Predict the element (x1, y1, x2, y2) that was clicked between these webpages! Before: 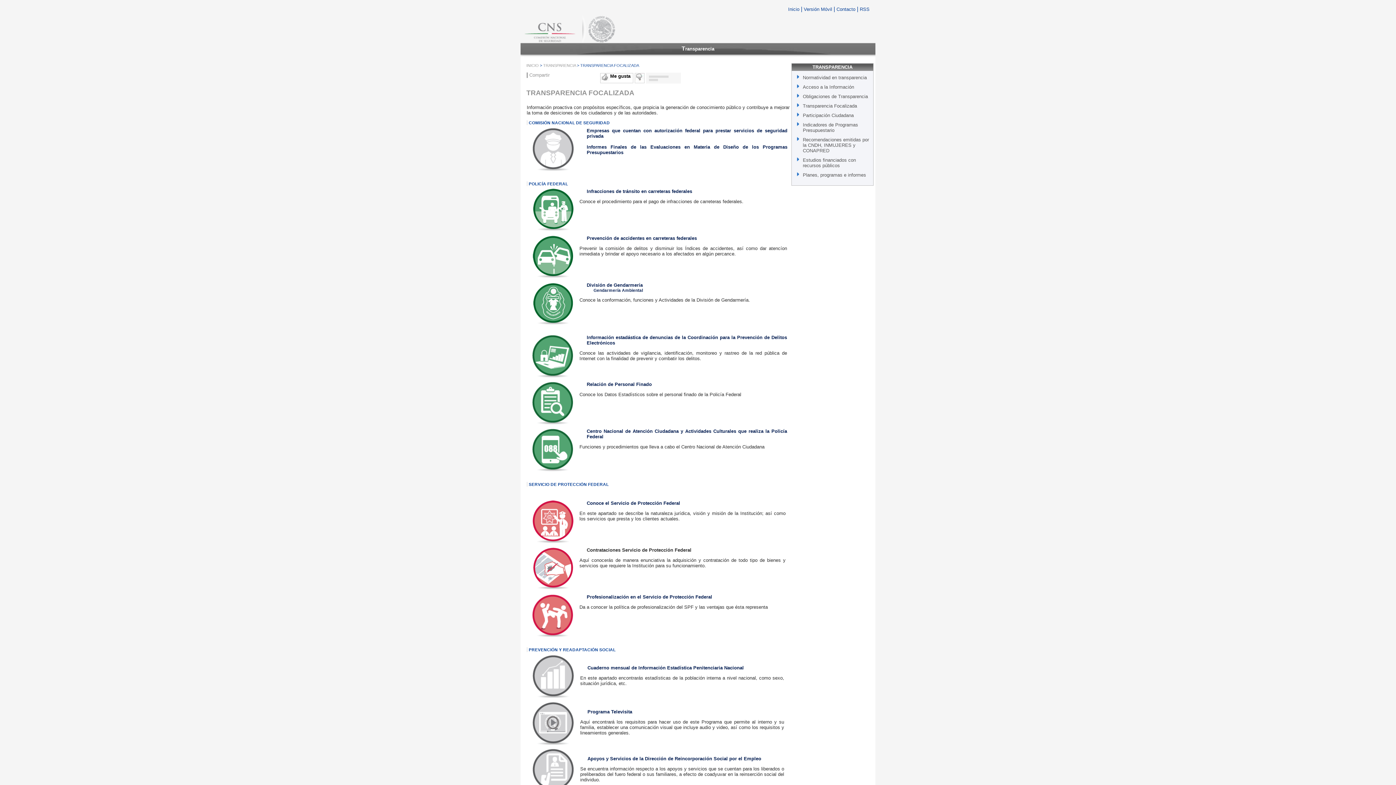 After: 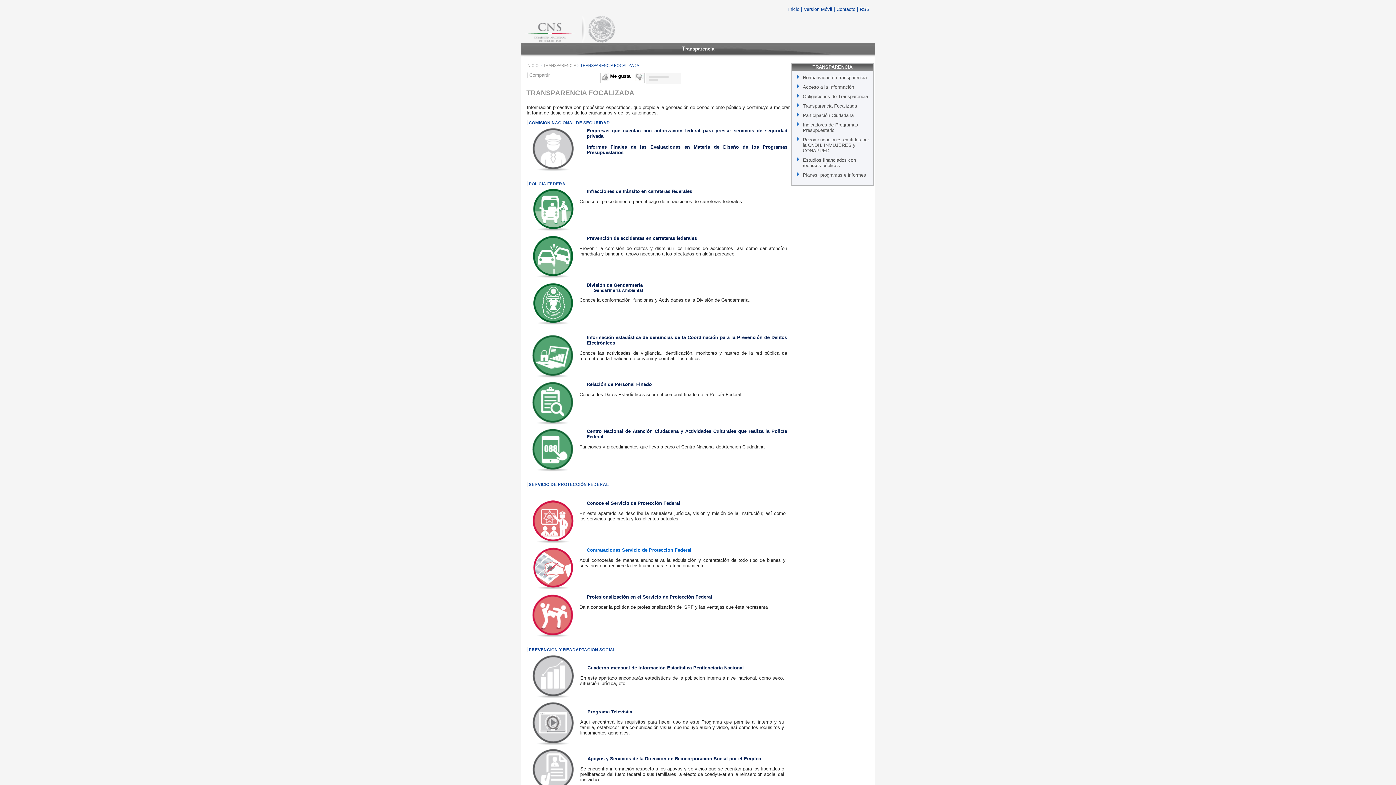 Action: bbox: (586, 547, 691, 552) label: Contrataciones Servicio de Protección Federal
